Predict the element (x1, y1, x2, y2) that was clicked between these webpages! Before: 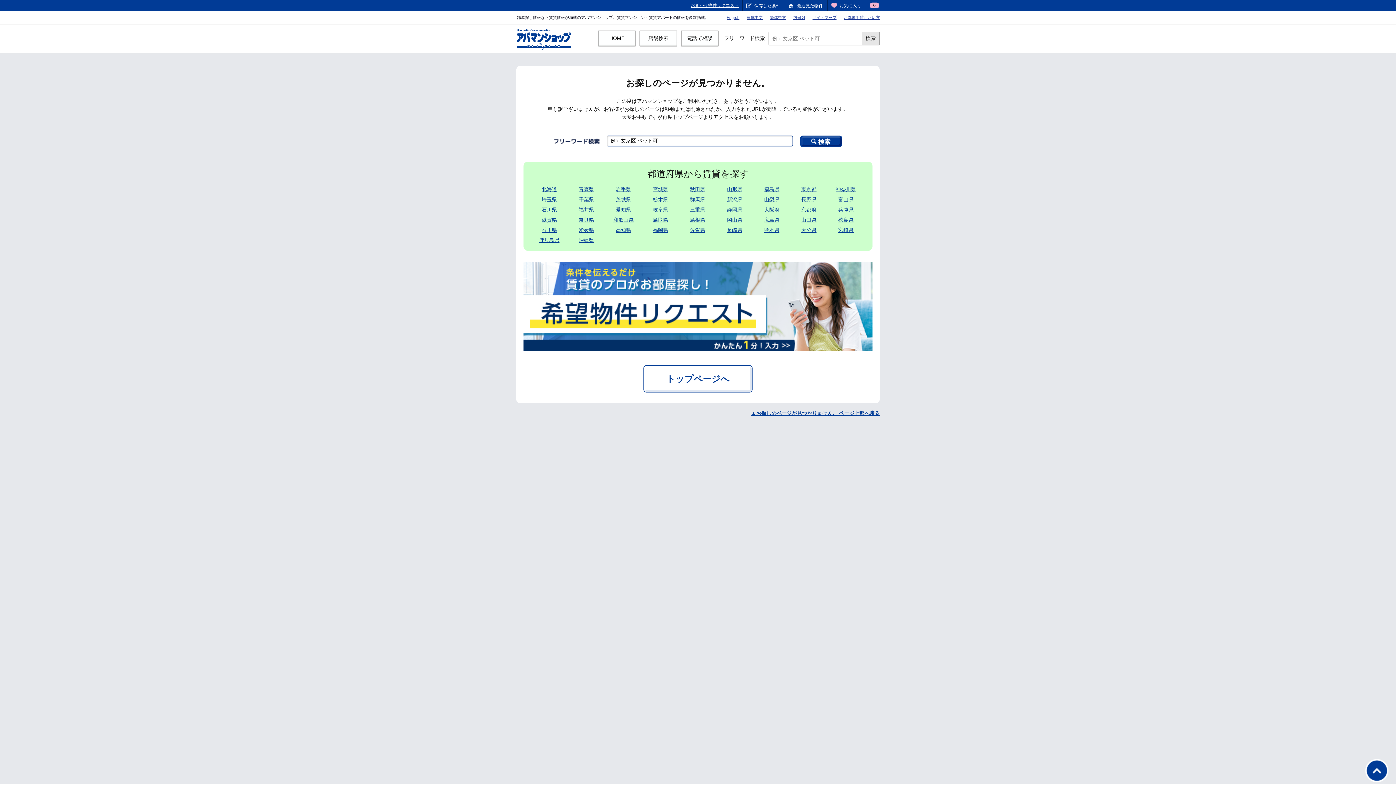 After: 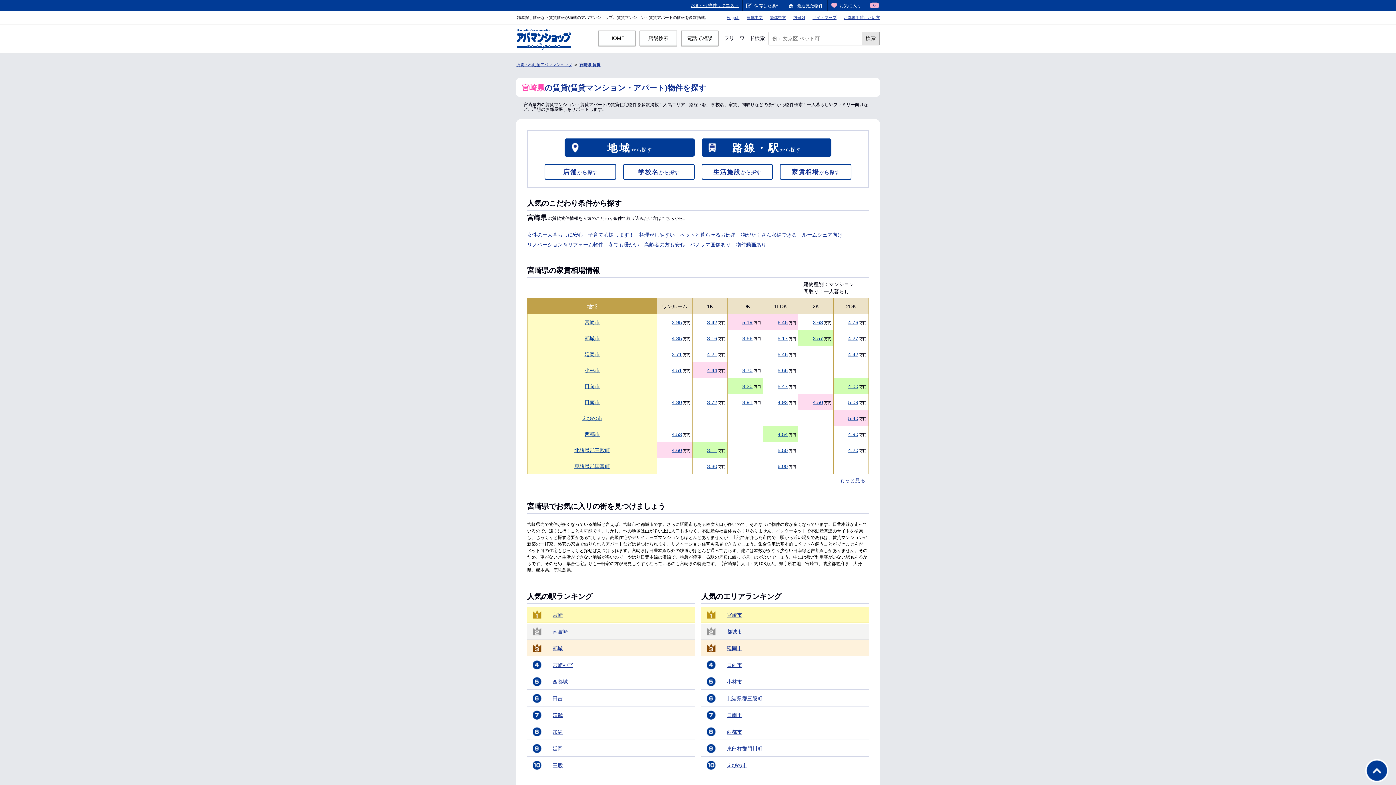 Action: label: 宮崎県 bbox: (838, 227, 853, 233)